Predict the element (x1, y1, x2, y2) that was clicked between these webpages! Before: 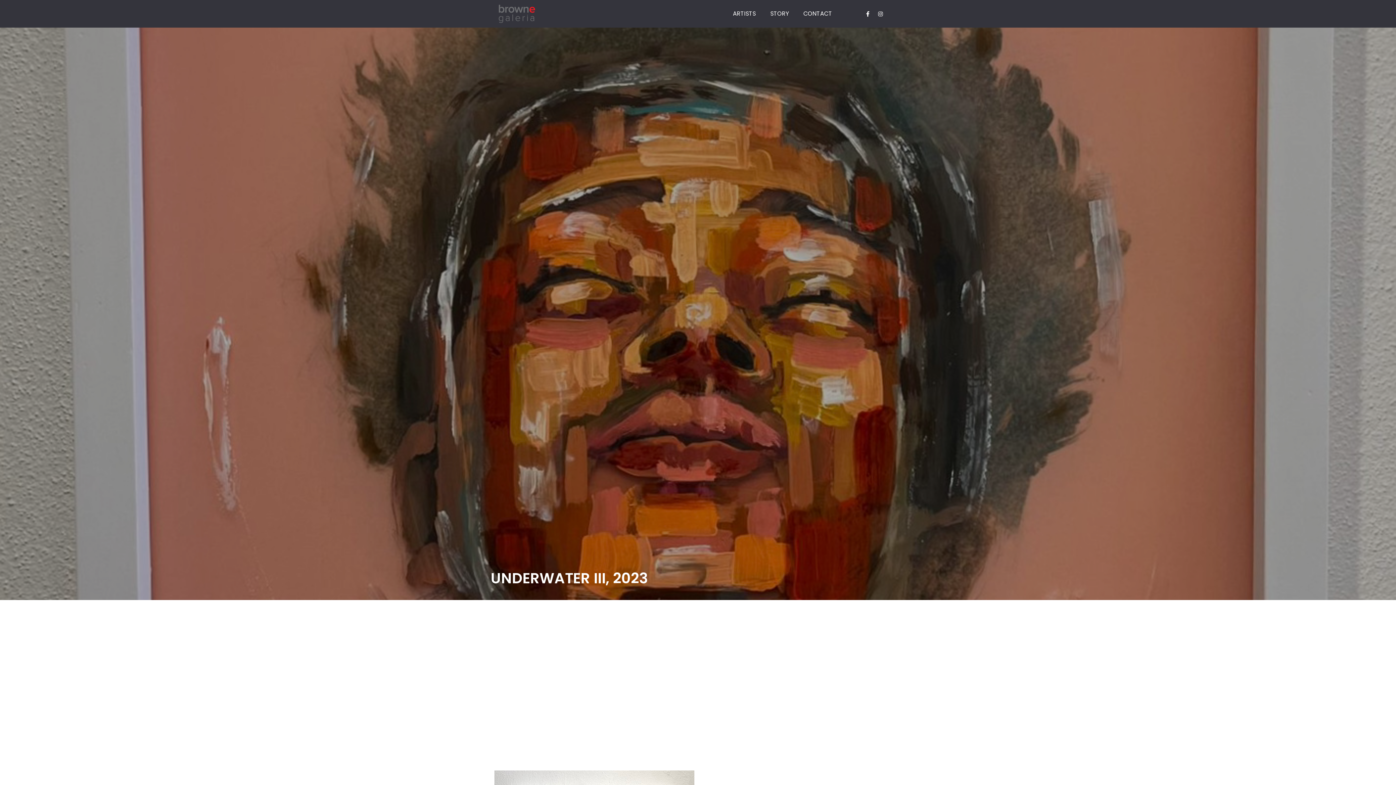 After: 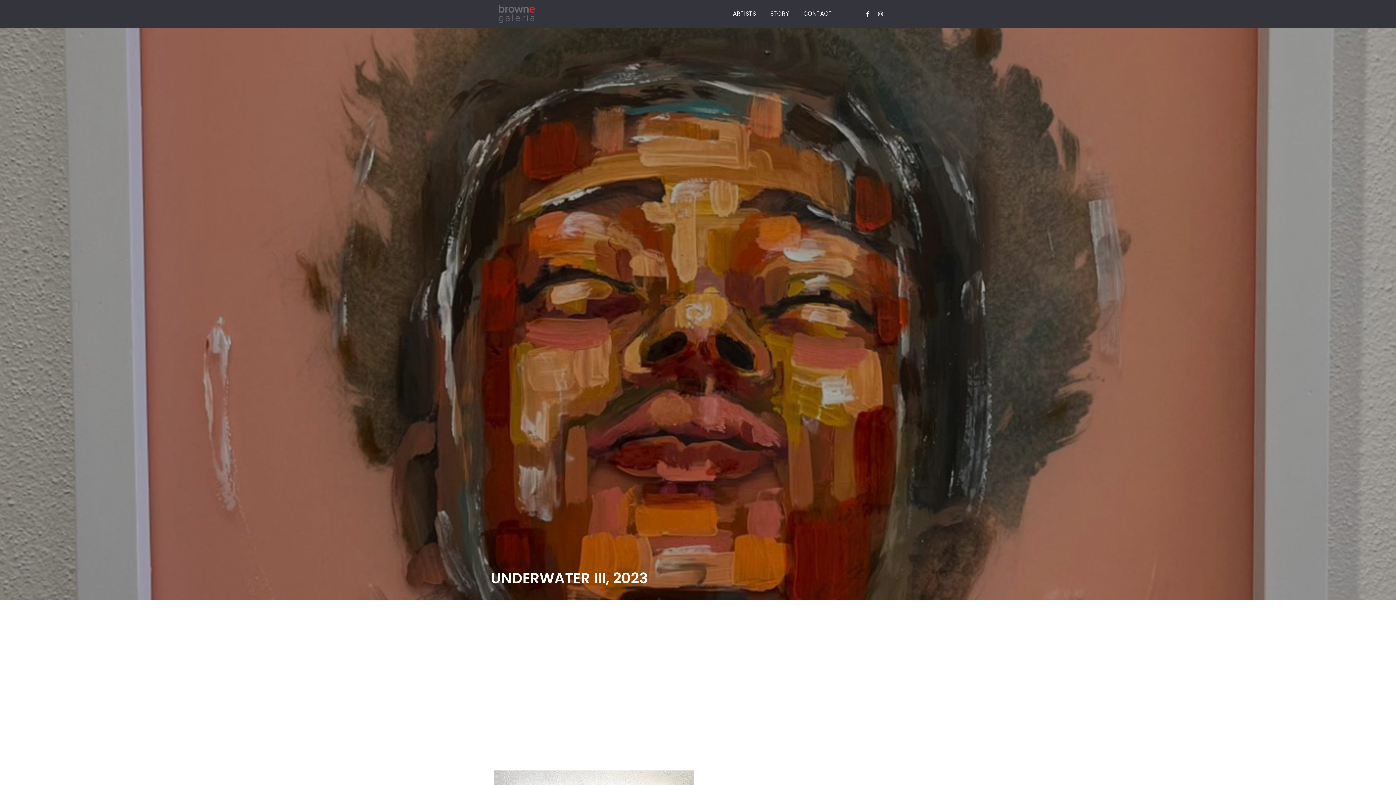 Action: bbox: (875, 8, 886, 19) label: Instagram